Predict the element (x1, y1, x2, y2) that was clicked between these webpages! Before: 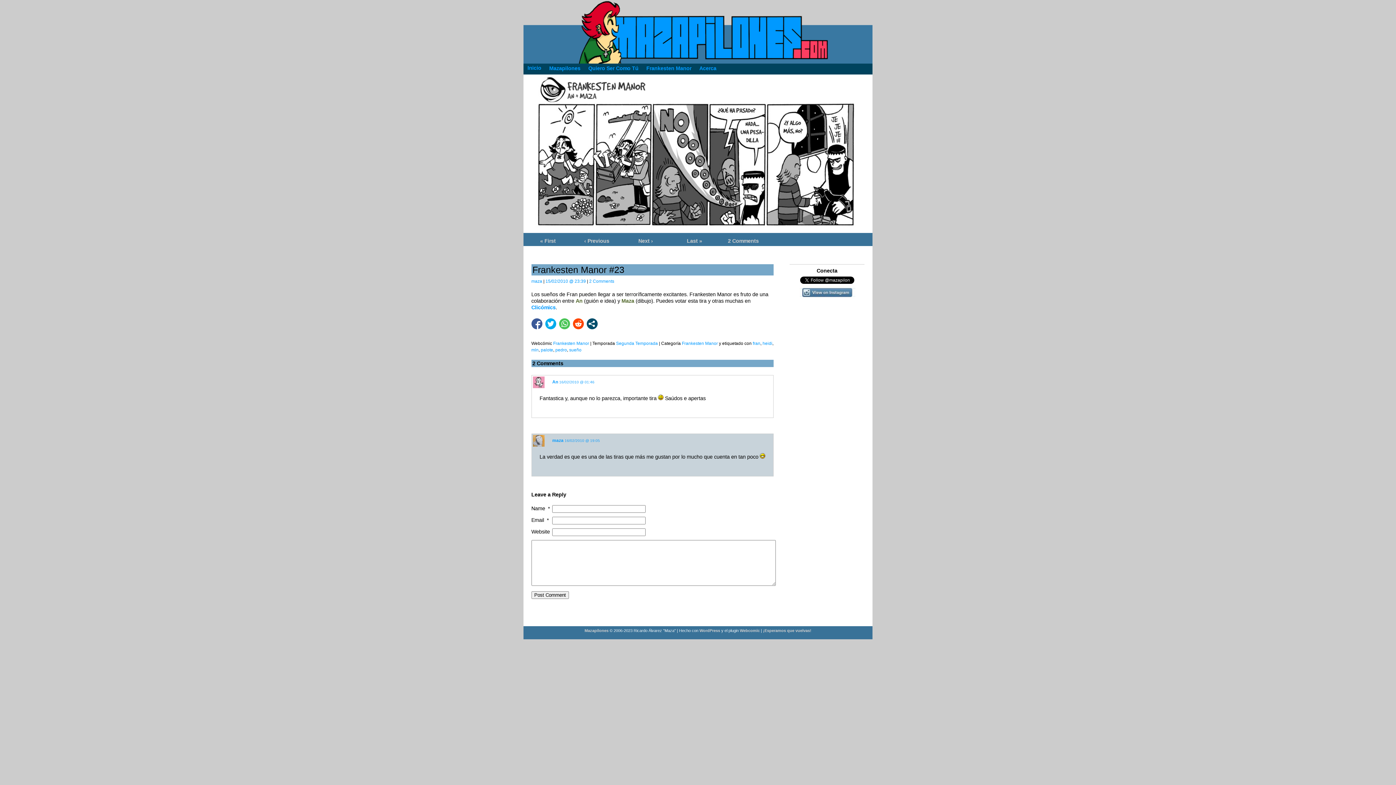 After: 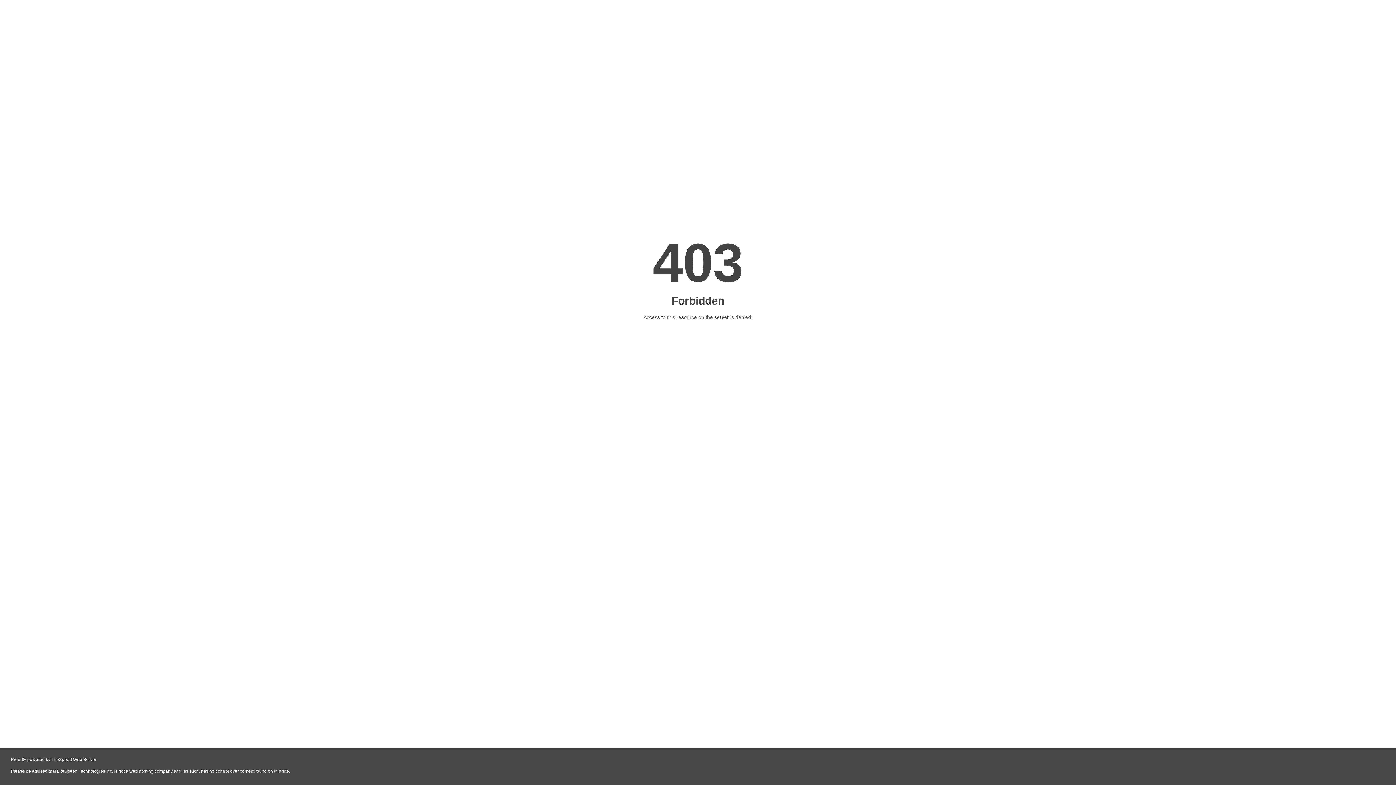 Action: bbox: (531, 304, 555, 310) label: Clicómics